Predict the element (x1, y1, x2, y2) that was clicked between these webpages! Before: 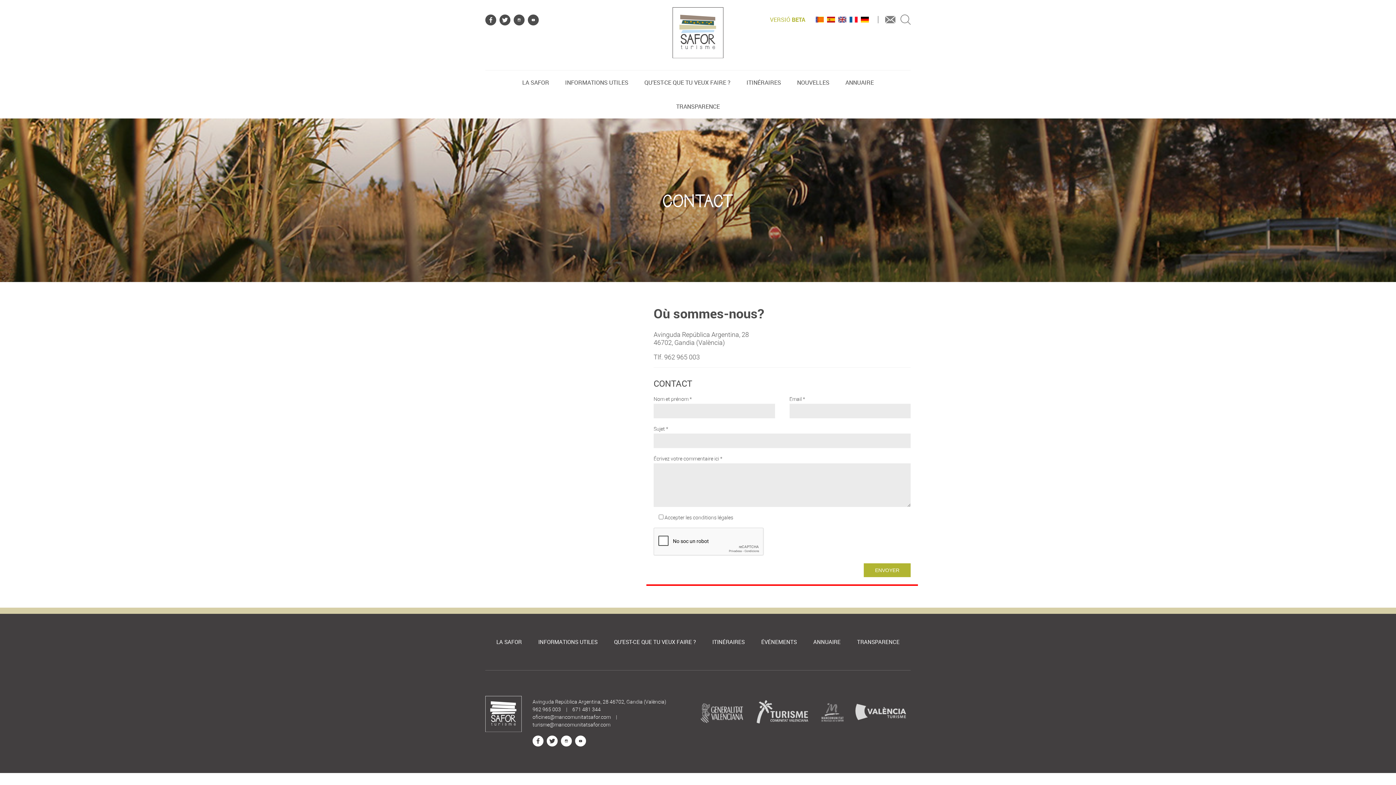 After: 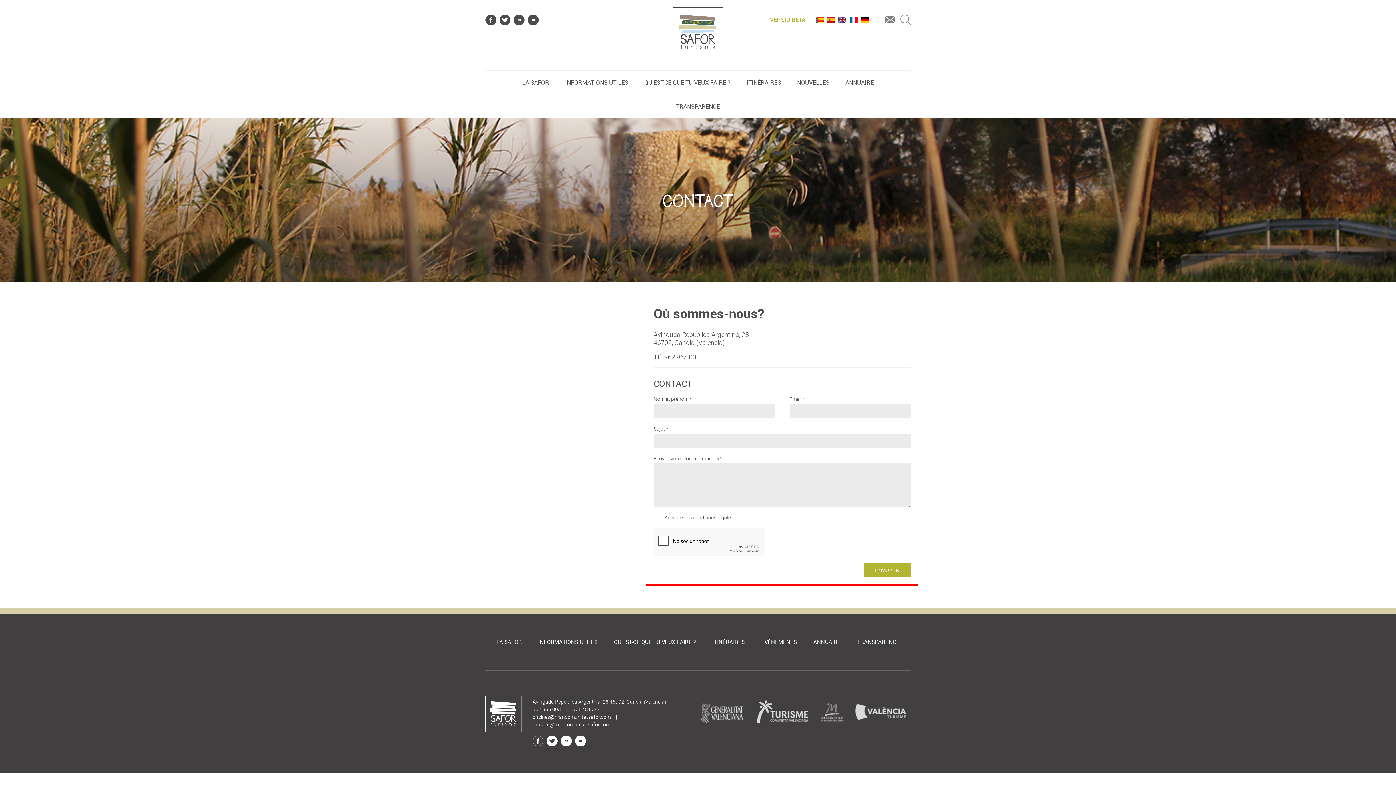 Action: bbox: (532, 735, 543, 746)